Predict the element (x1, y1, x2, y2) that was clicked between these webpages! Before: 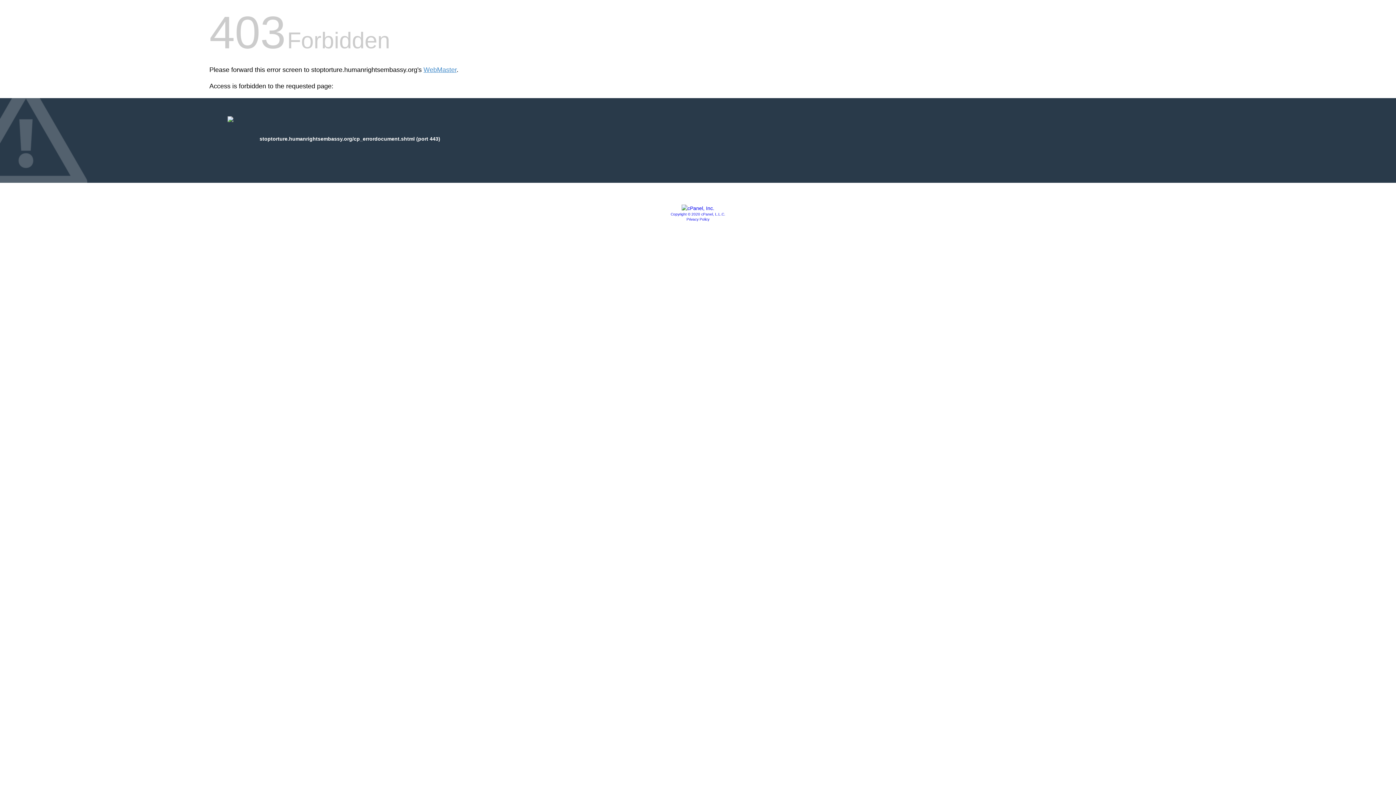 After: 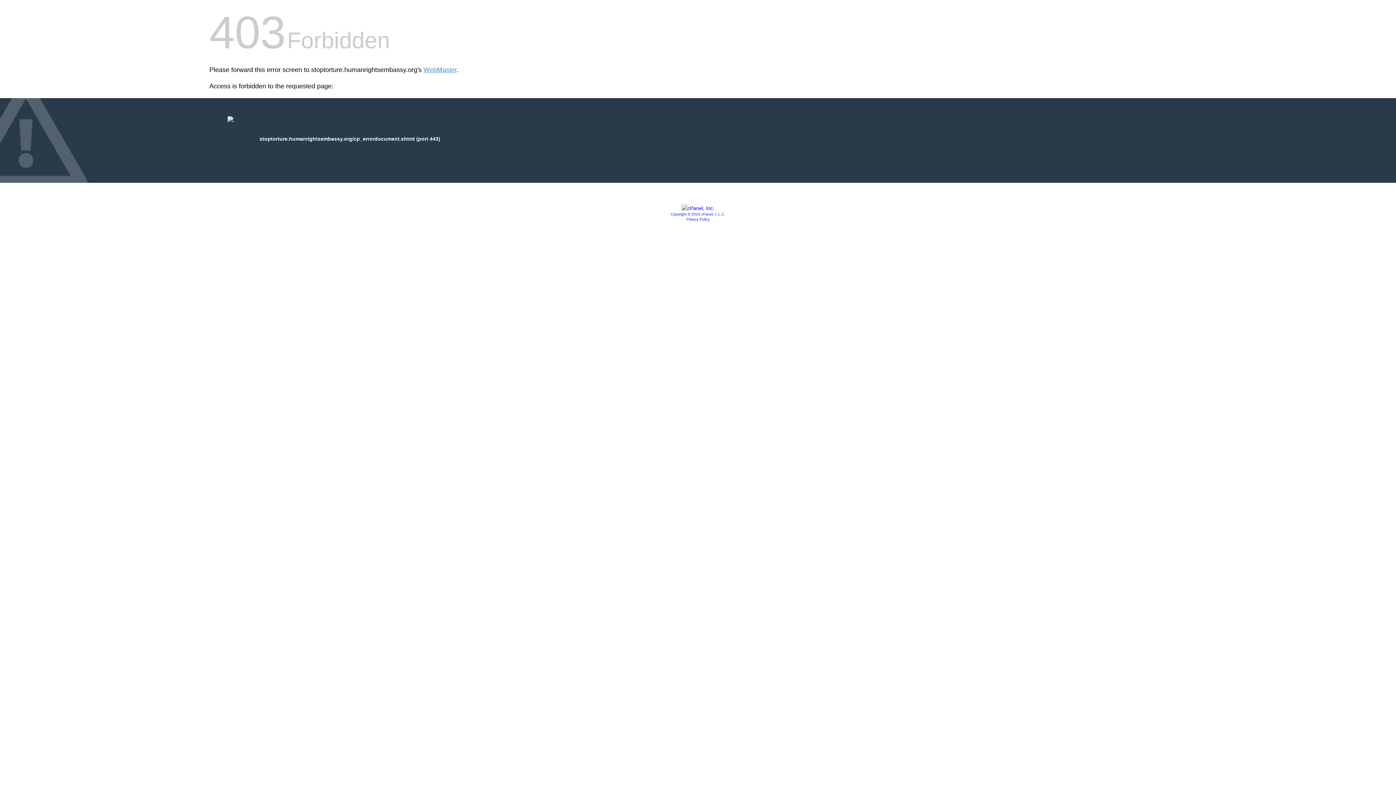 Action: bbox: (670, 212, 725, 216) label: Copyright © 2020 cPanel, L.L.C.